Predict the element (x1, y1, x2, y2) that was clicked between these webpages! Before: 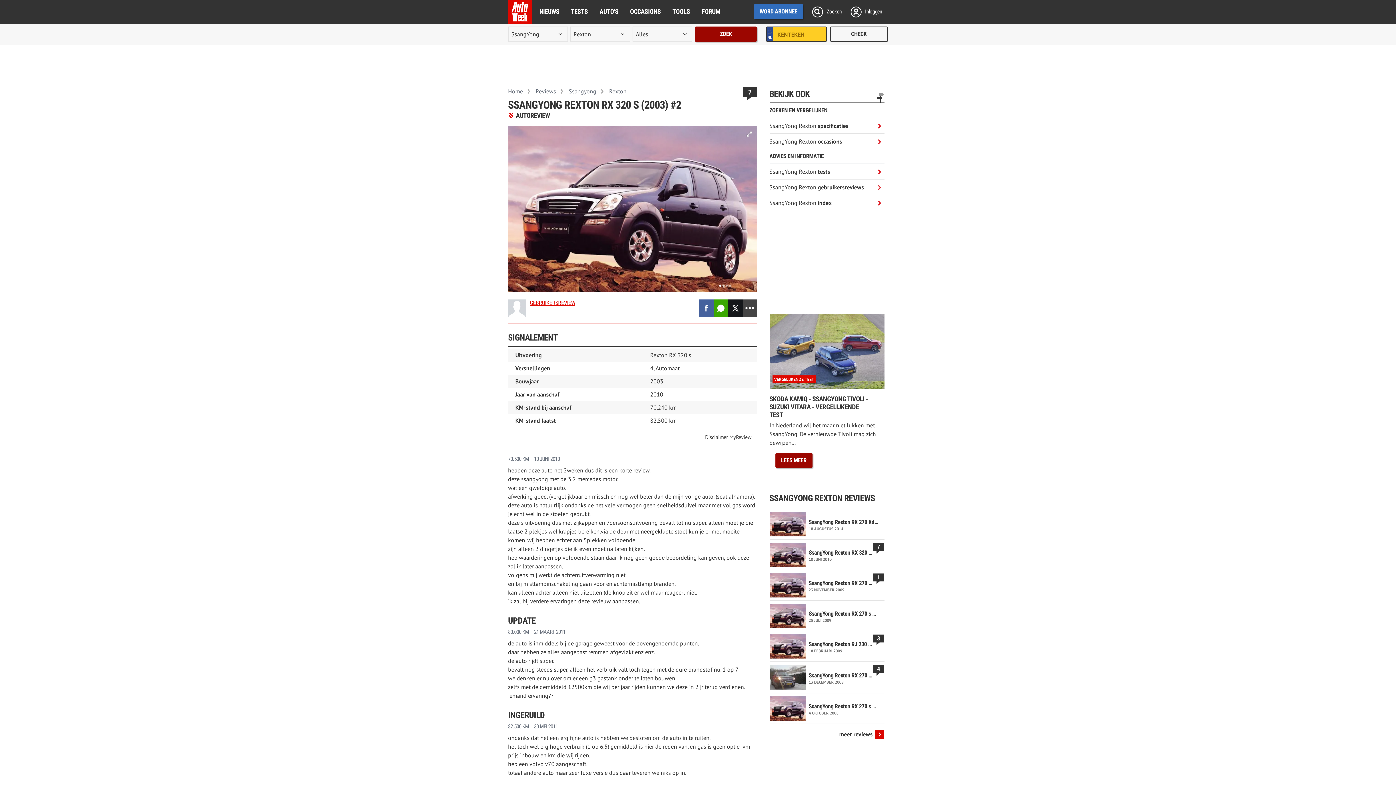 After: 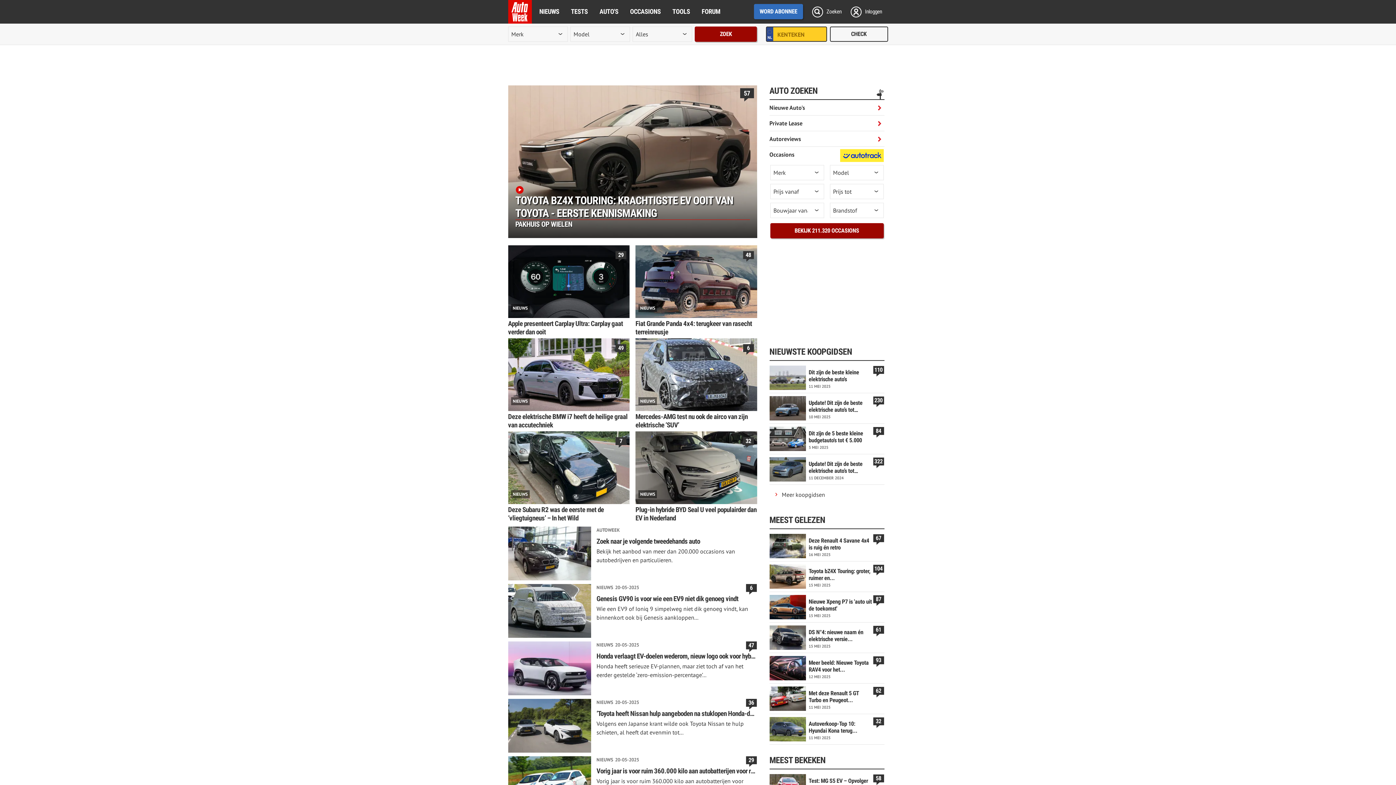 Action: bbox: (508, 0, 531, 23)